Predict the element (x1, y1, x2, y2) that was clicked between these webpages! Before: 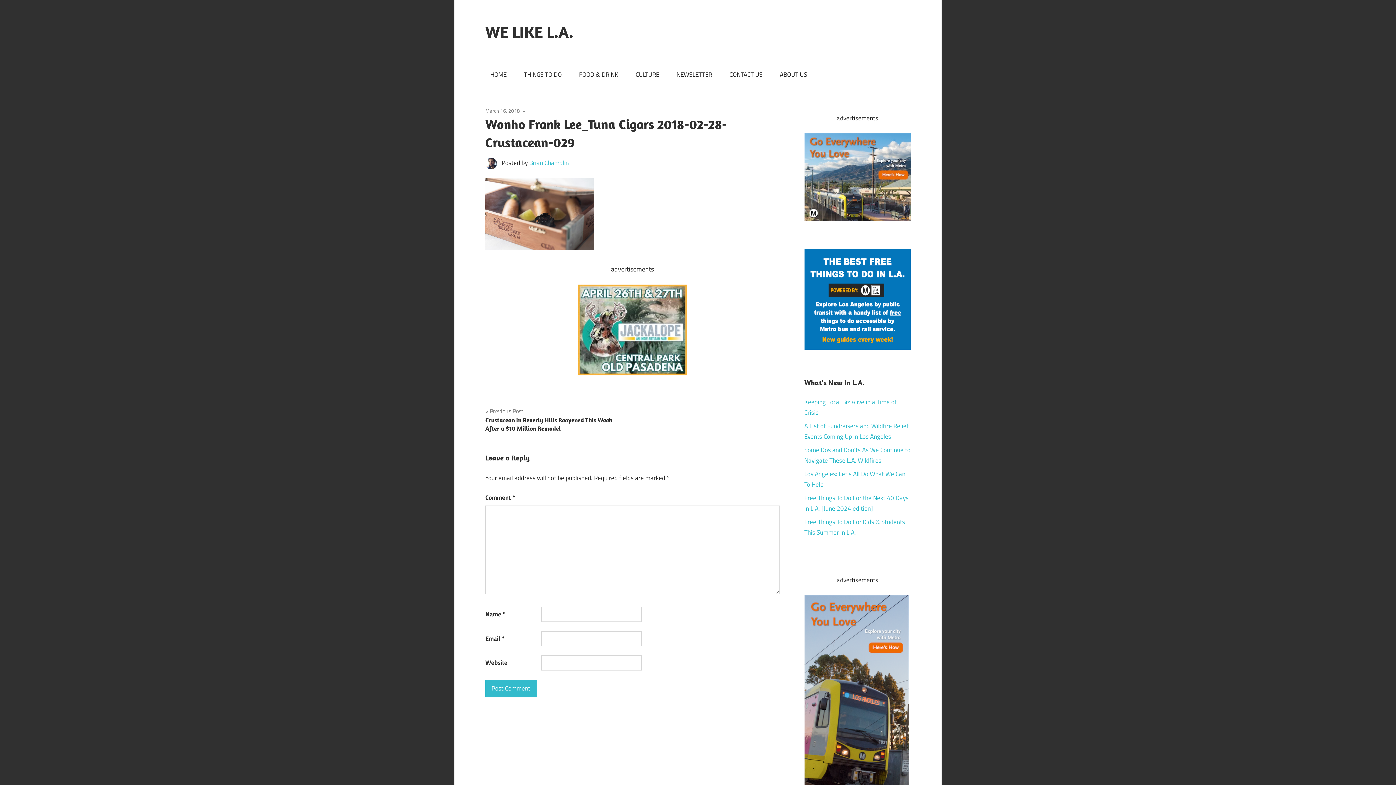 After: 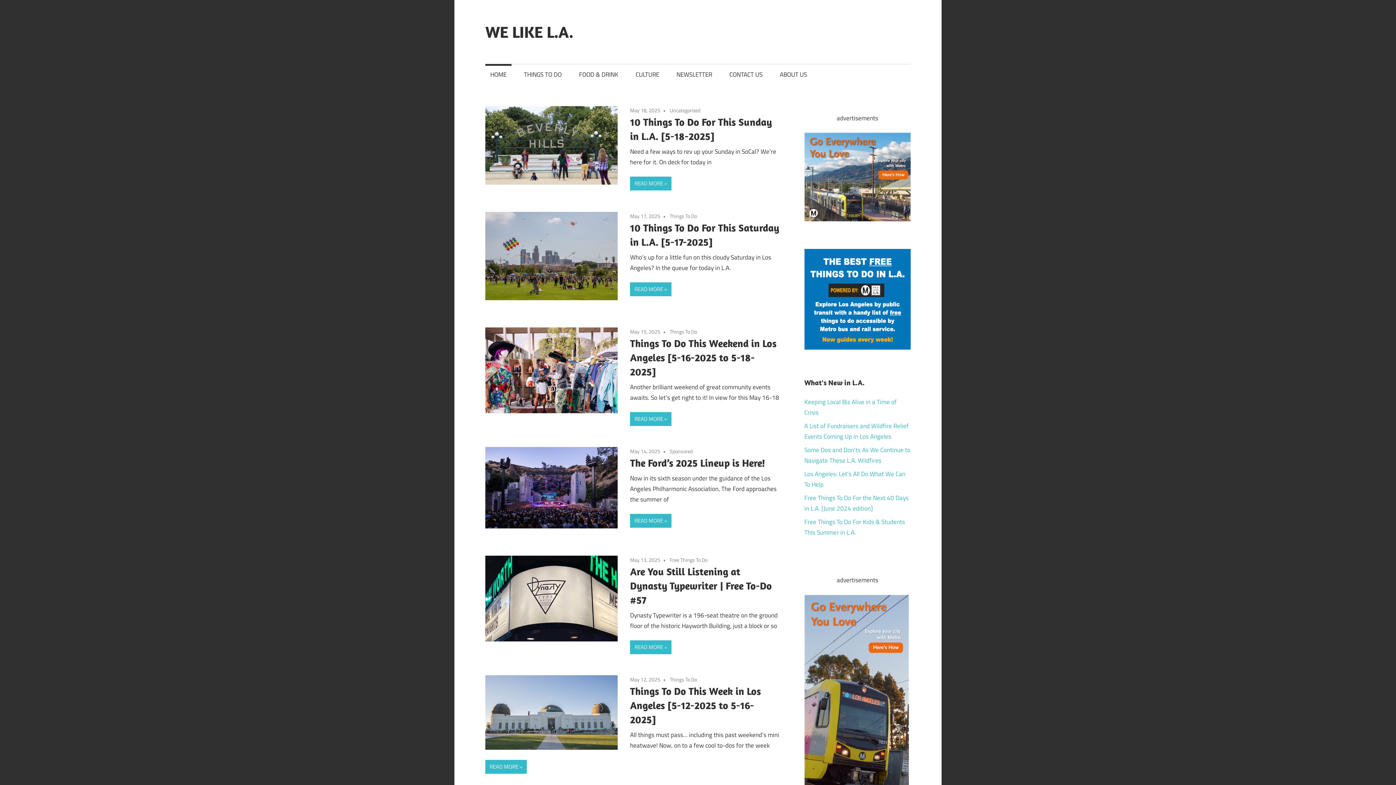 Action: label: HOME bbox: (485, 64, 511, 85)